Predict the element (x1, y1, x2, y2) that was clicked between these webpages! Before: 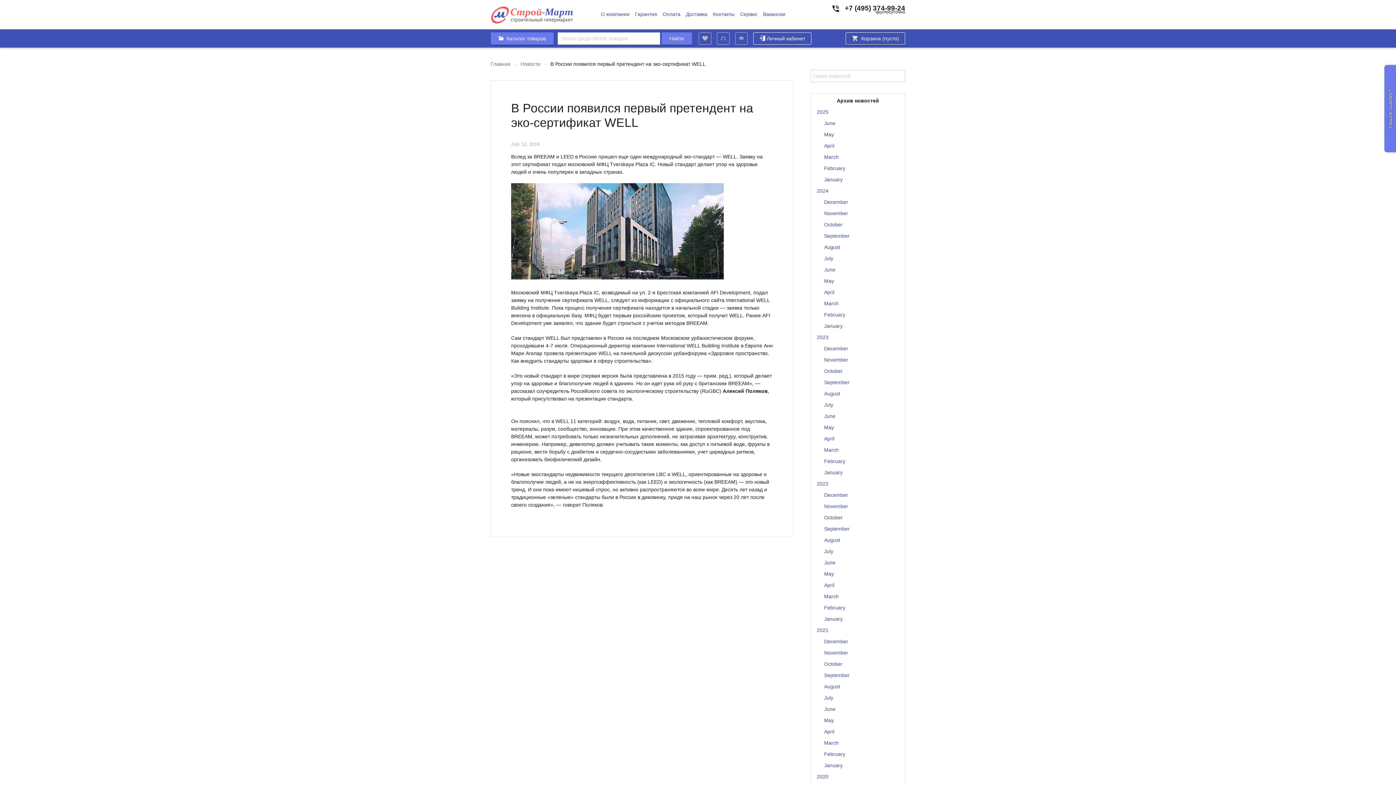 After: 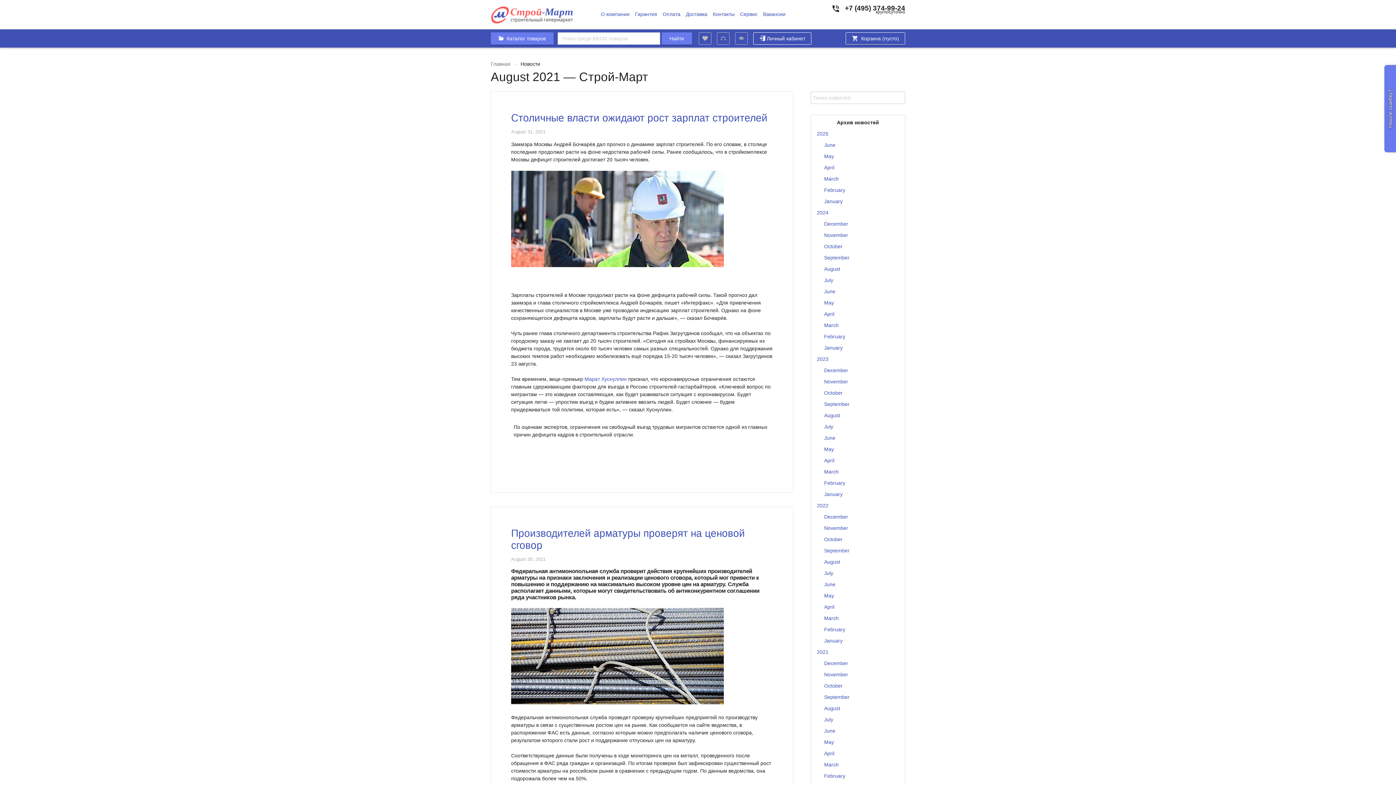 Action: label: August bbox: (818, 681, 905, 692)